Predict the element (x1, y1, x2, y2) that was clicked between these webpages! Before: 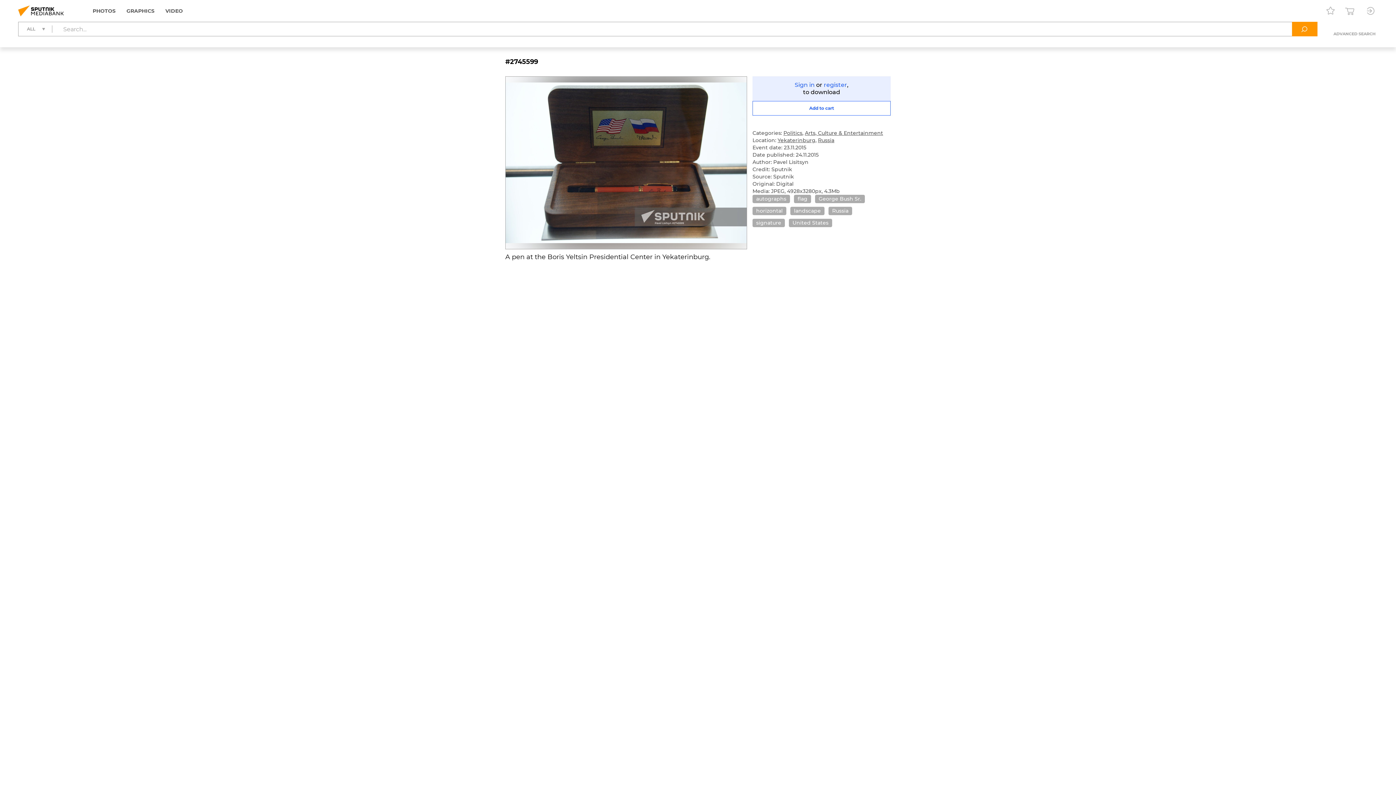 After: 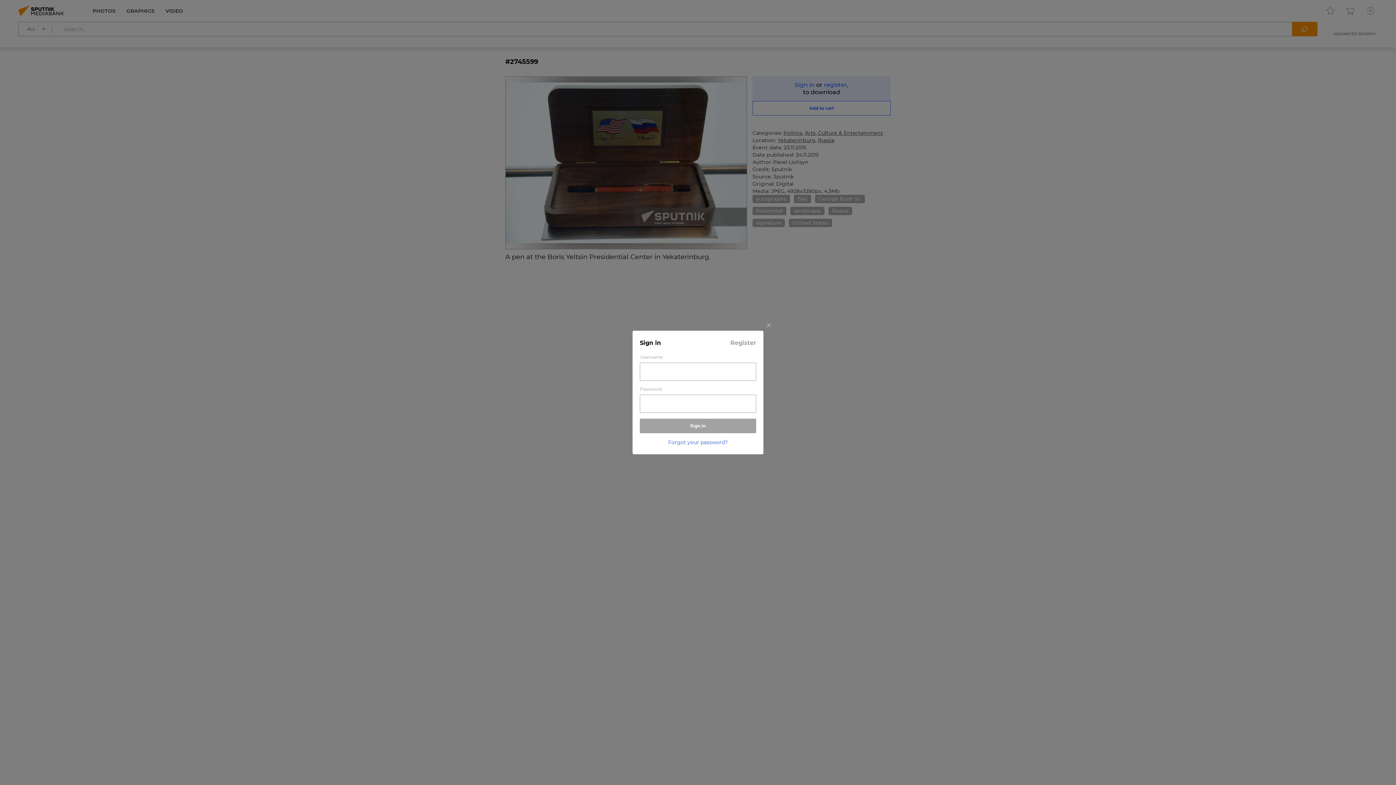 Action: bbox: (1363, 3, 1378, 18)